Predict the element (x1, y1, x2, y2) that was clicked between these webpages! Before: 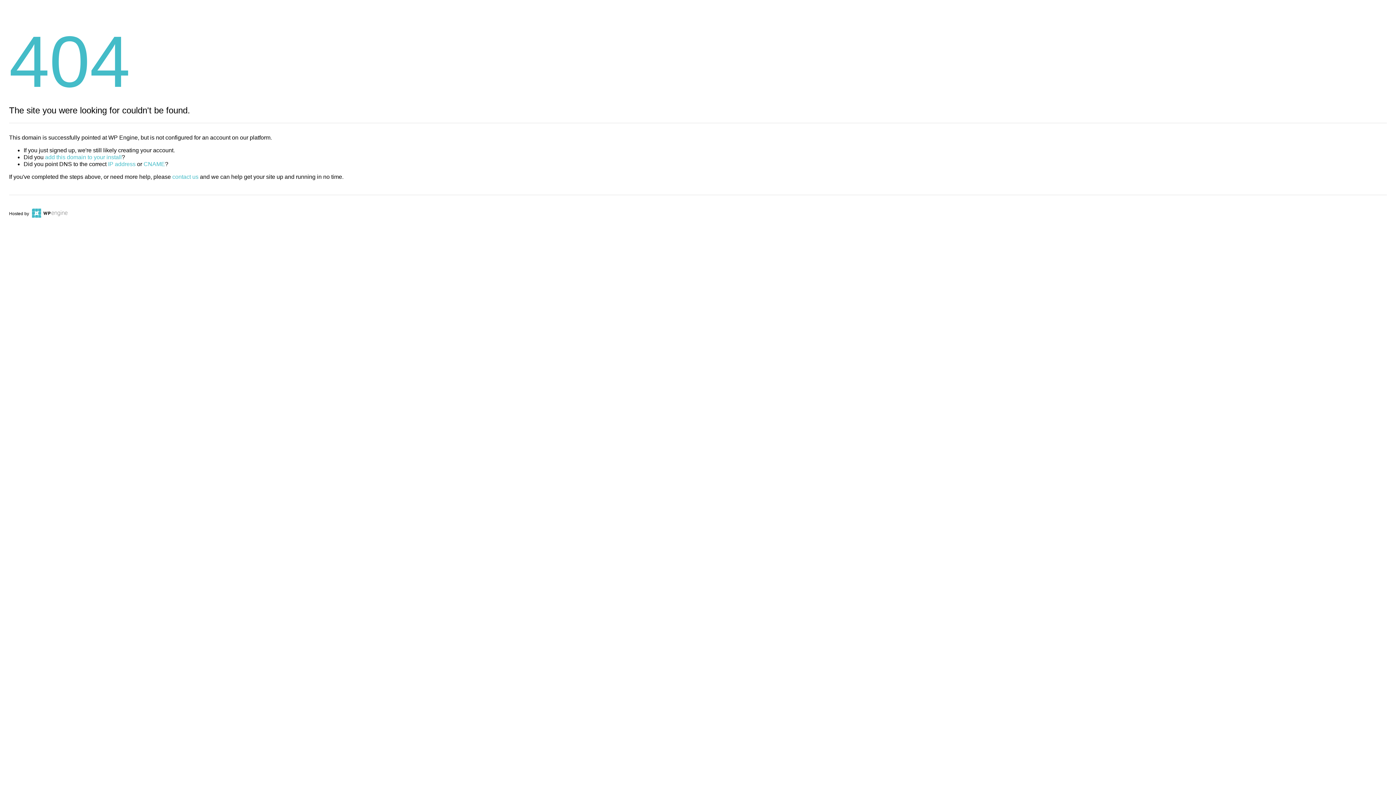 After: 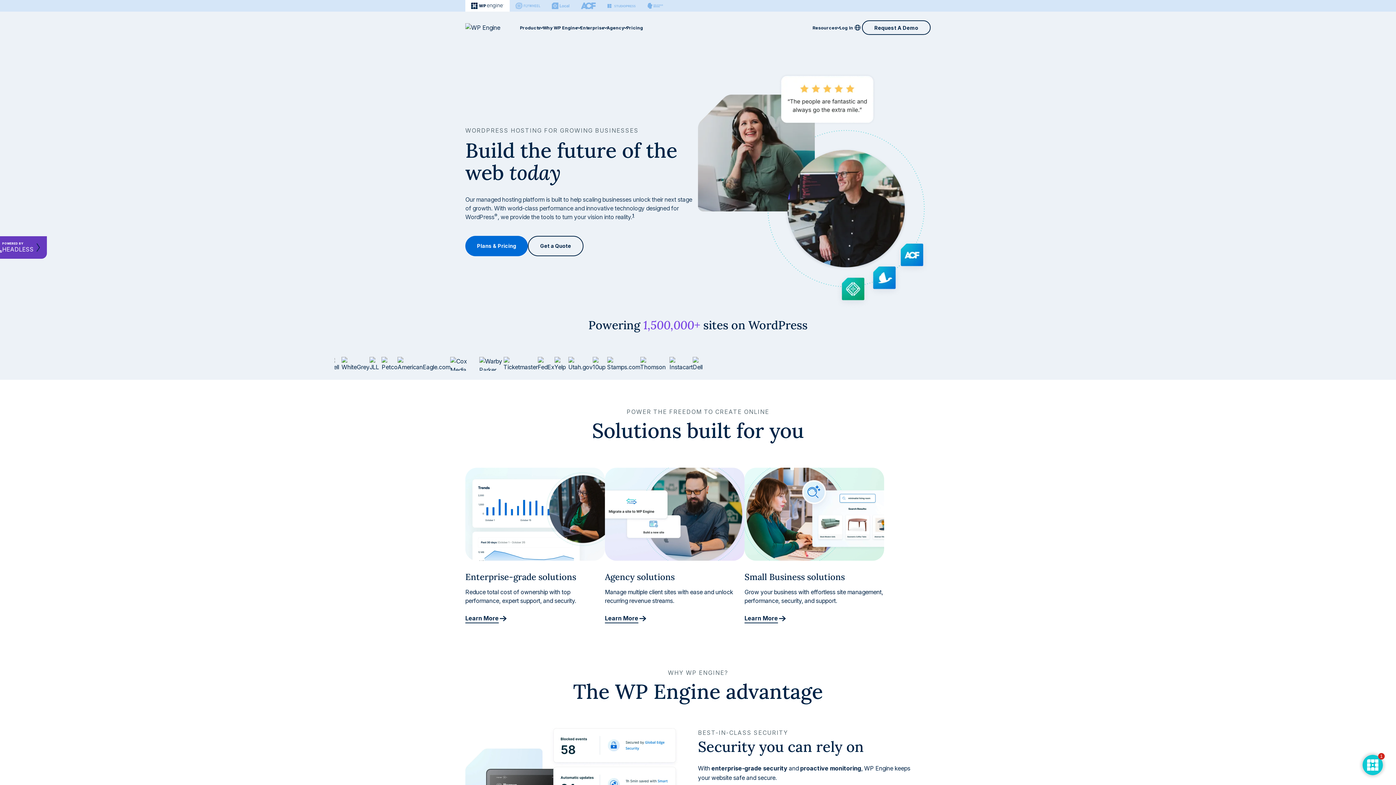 Action: bbox: (30, 211, 67, 216)